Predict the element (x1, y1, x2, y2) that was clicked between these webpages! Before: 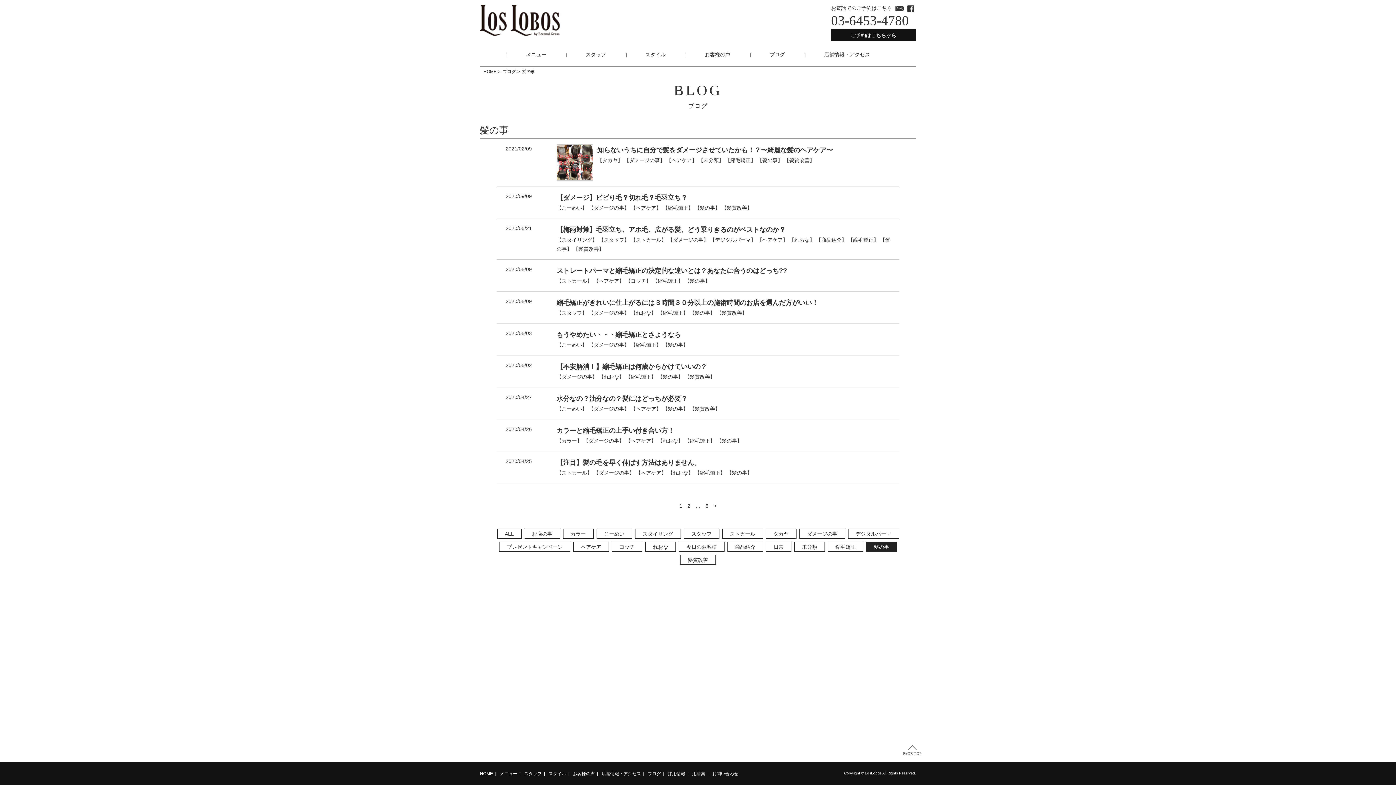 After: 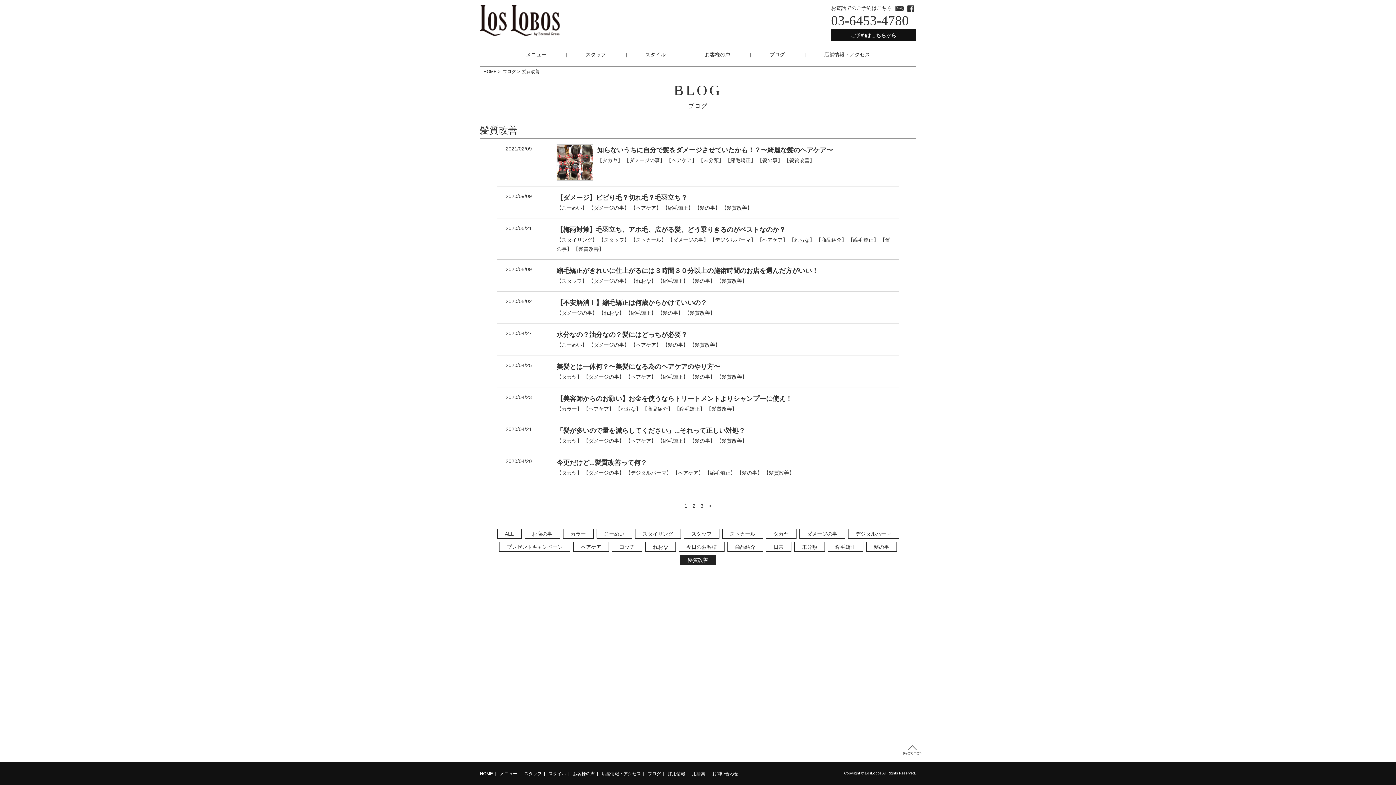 Action: bbox: (689, 406, 720, 412) label: 【髪質改善】